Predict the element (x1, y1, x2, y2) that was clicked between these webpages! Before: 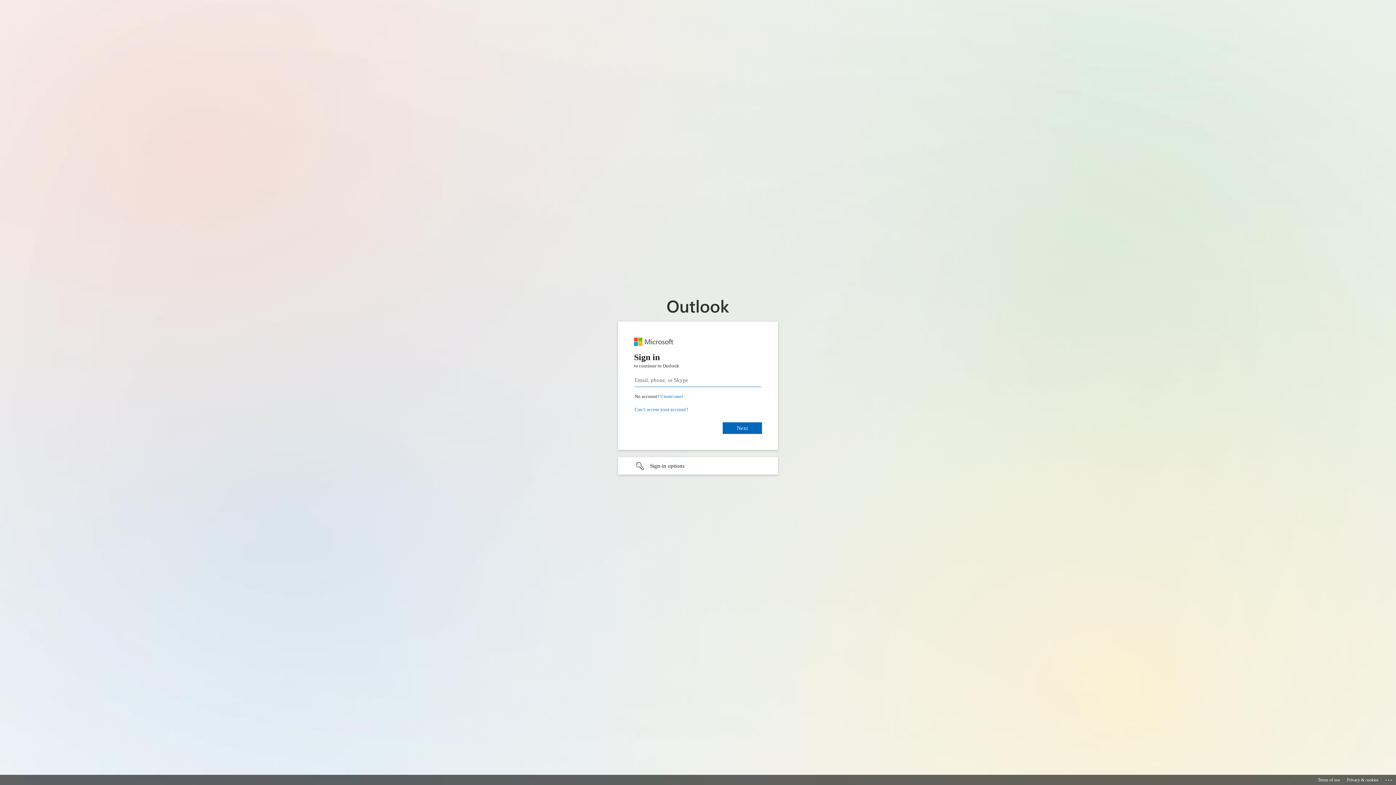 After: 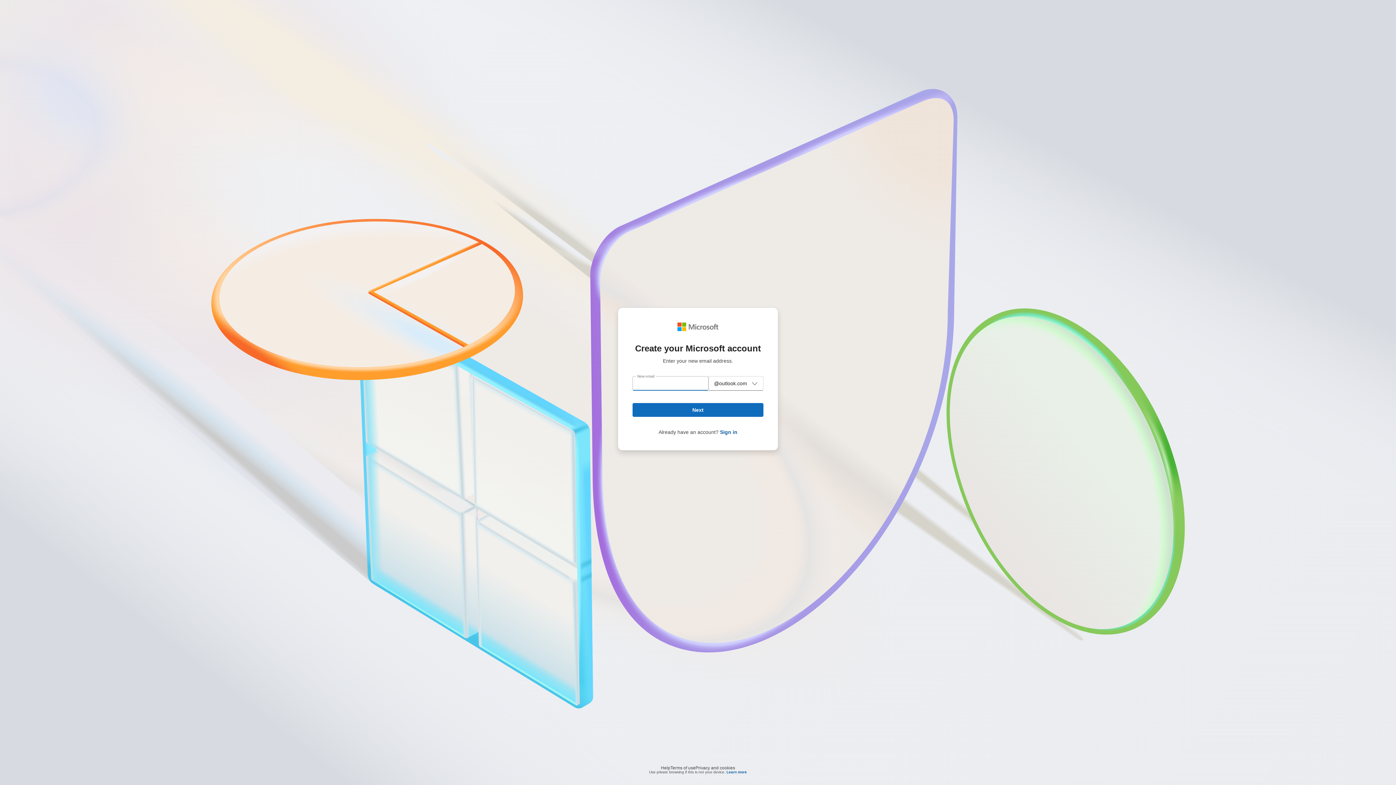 Action: label: Create a Microsoft account bbox: (660, 393, 683, 399)